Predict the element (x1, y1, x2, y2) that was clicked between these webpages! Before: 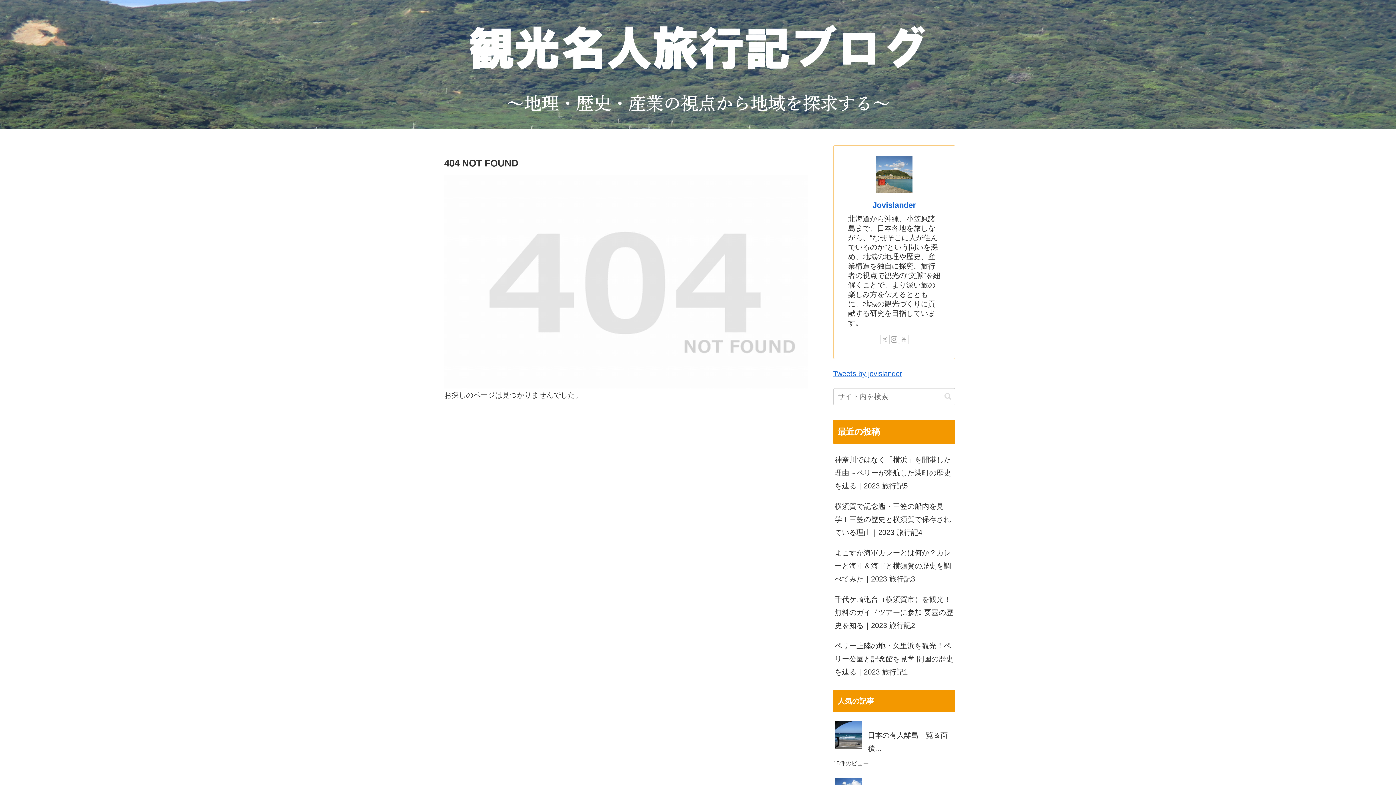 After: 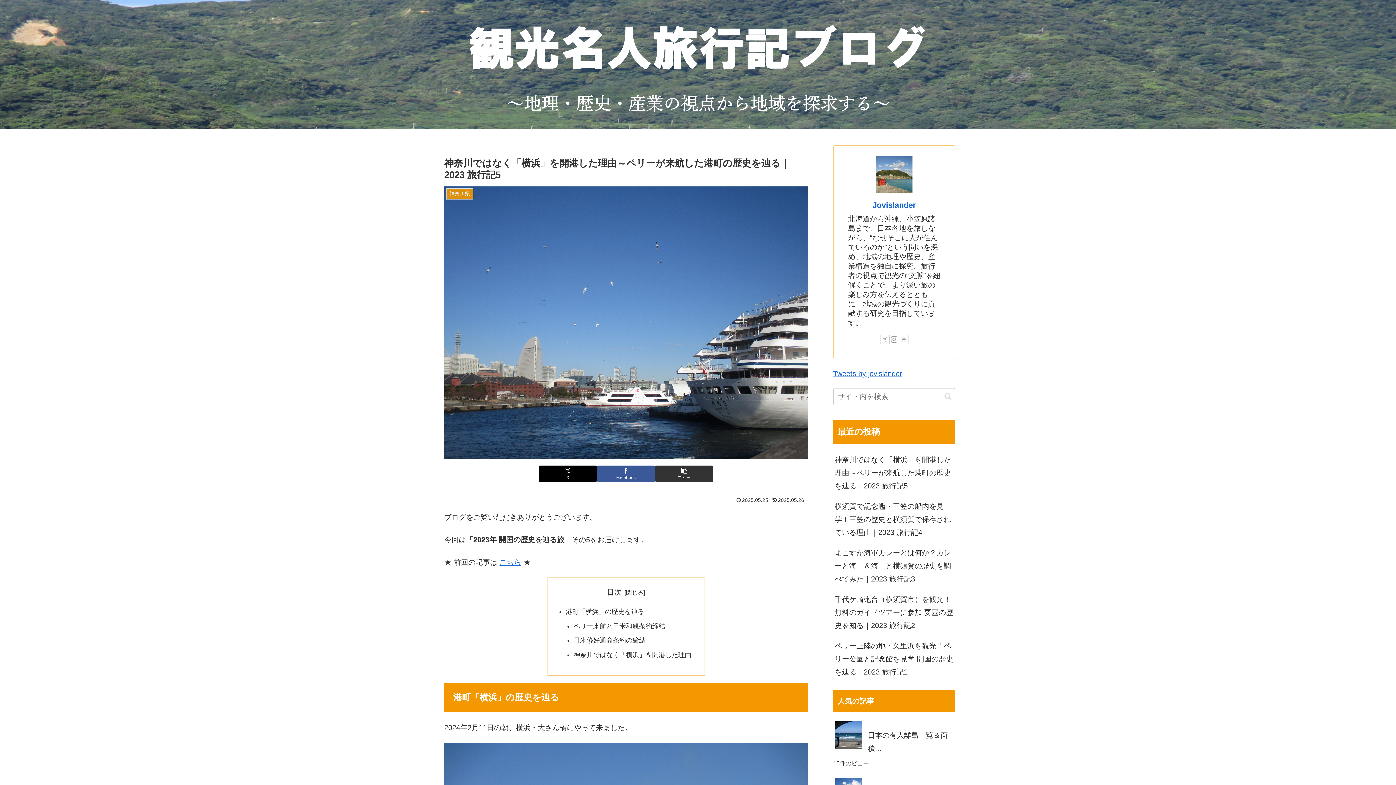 Action: bbox: (833, 449, 955, 496) label: 神奈川ではなく「横浜」を開港した理由～ペリーが来航した港町の歴史を辿る｜2023 旅行記5